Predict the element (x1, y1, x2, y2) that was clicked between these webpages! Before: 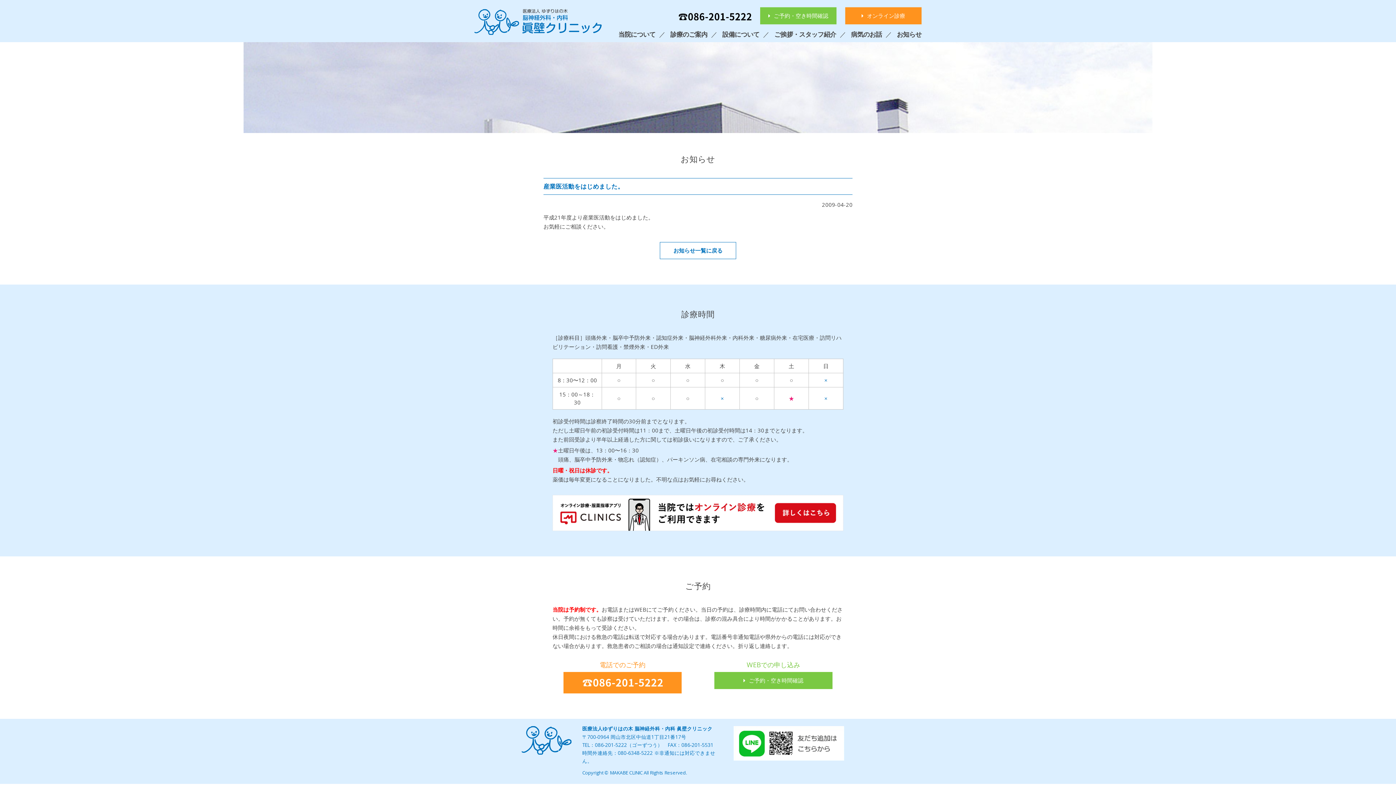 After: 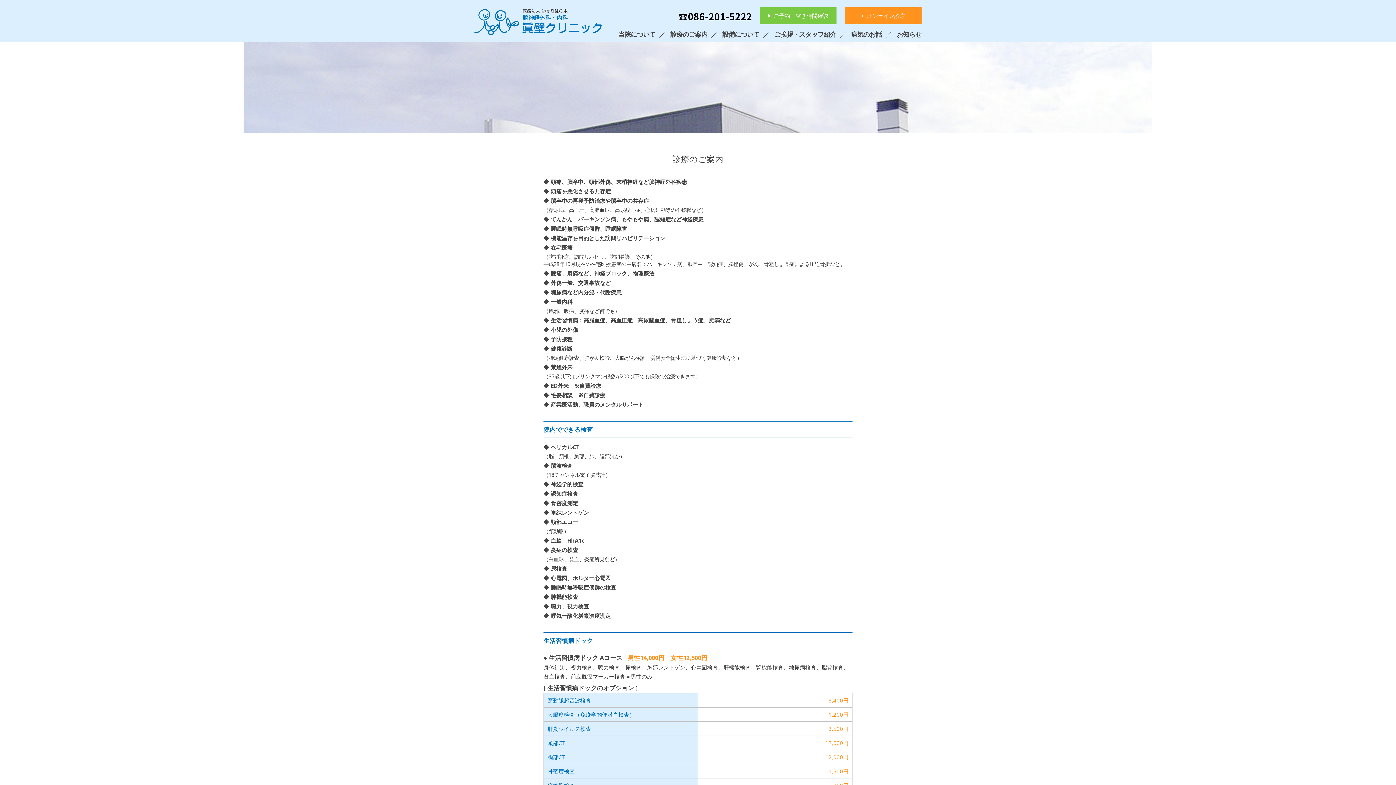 Action: bbox: (670, 29, 721, 39) label: 診療のご案内